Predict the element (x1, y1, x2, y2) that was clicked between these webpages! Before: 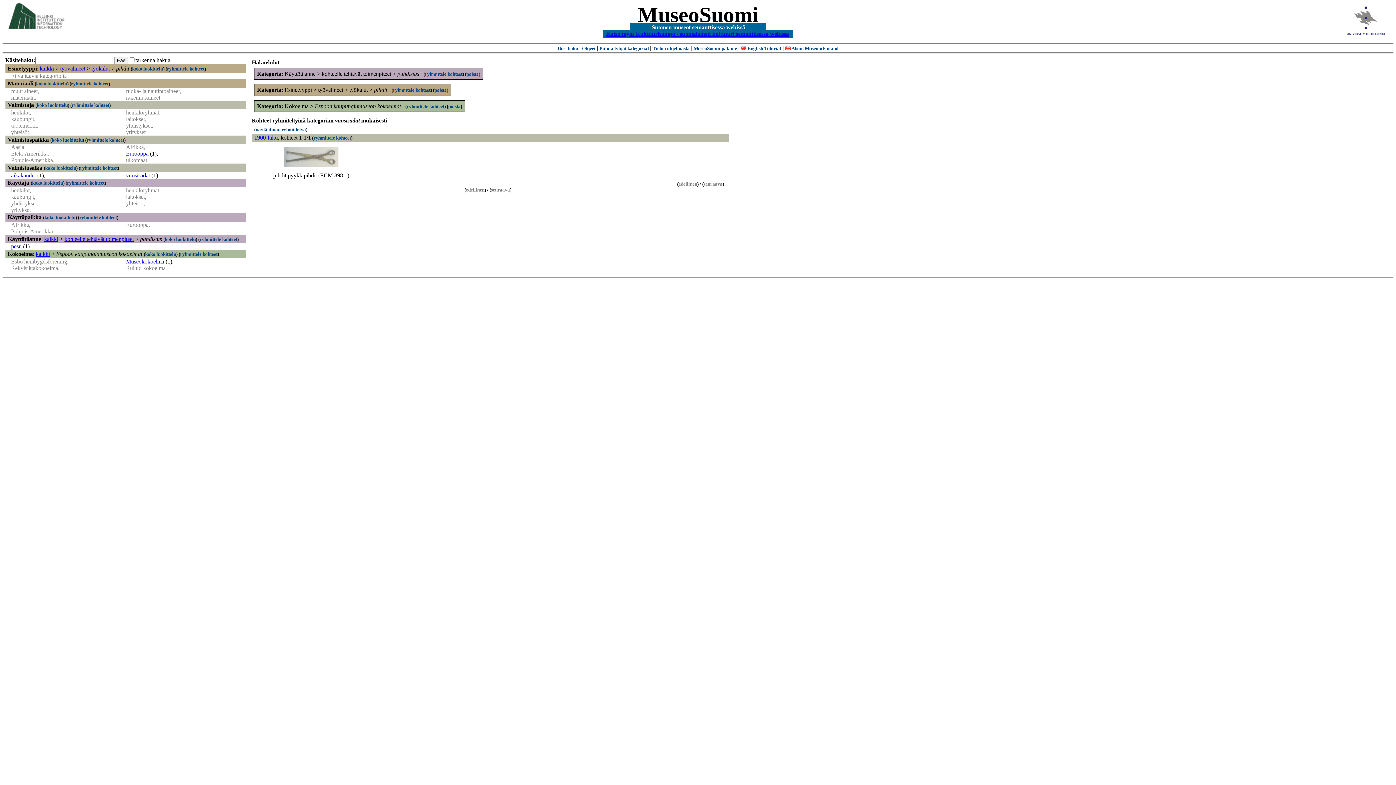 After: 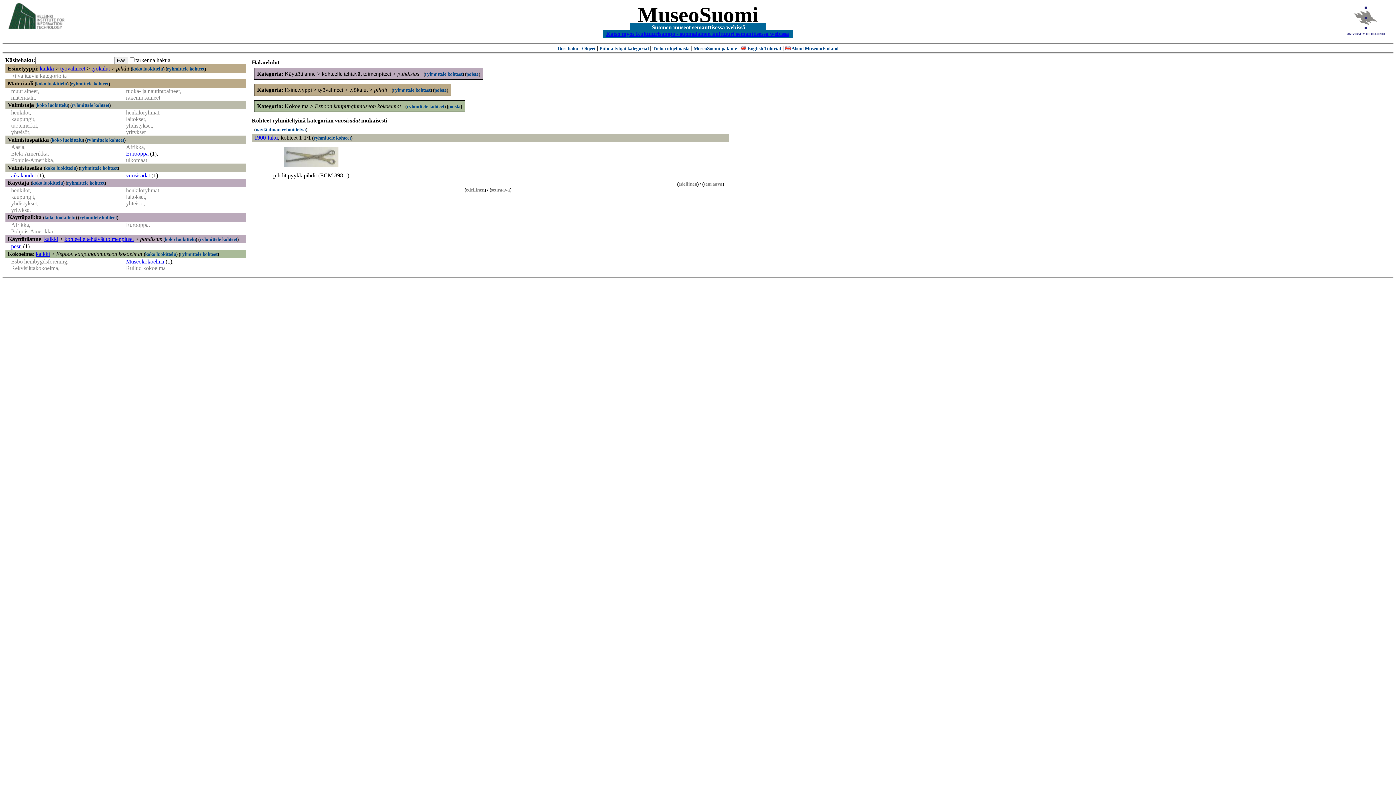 Action: label: puhdistus bbox: (140, 235, 161, 242)